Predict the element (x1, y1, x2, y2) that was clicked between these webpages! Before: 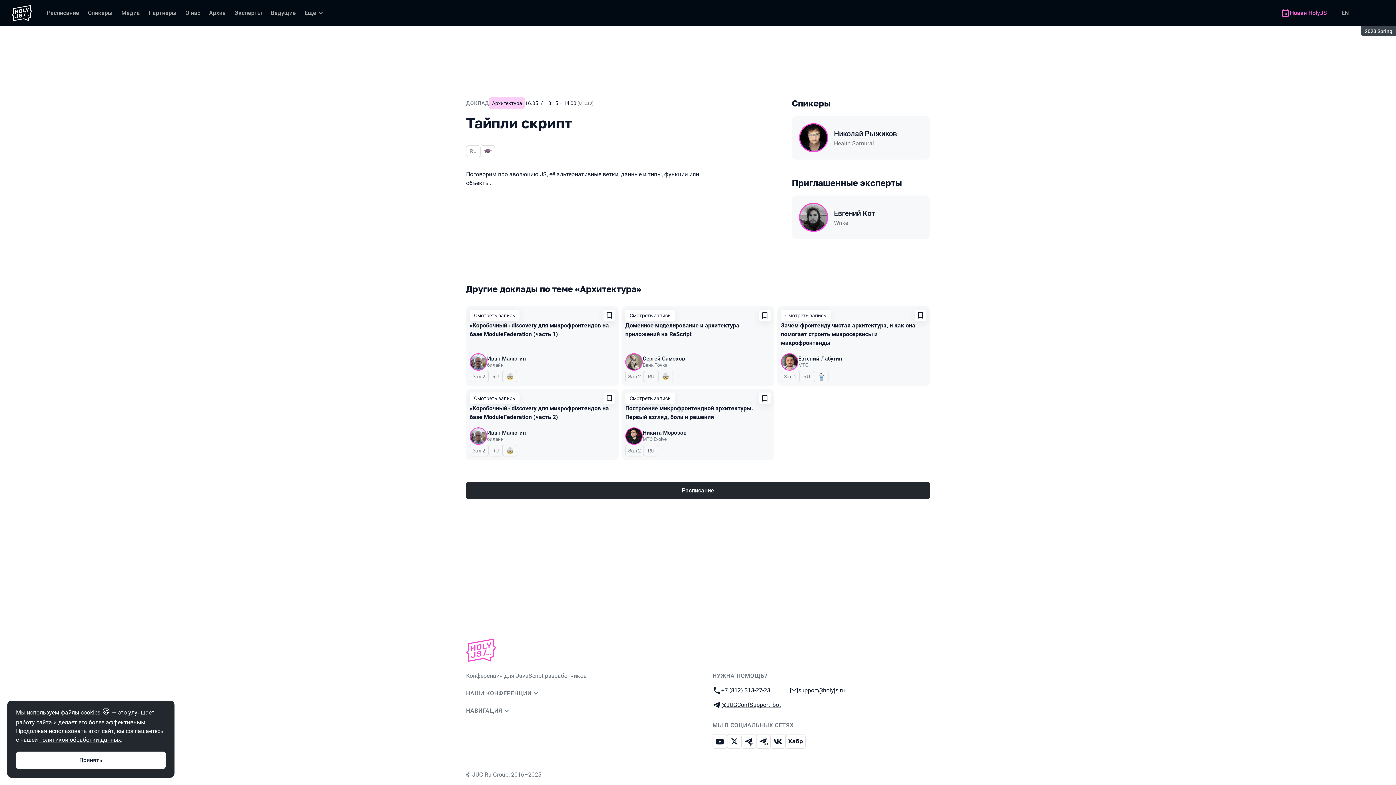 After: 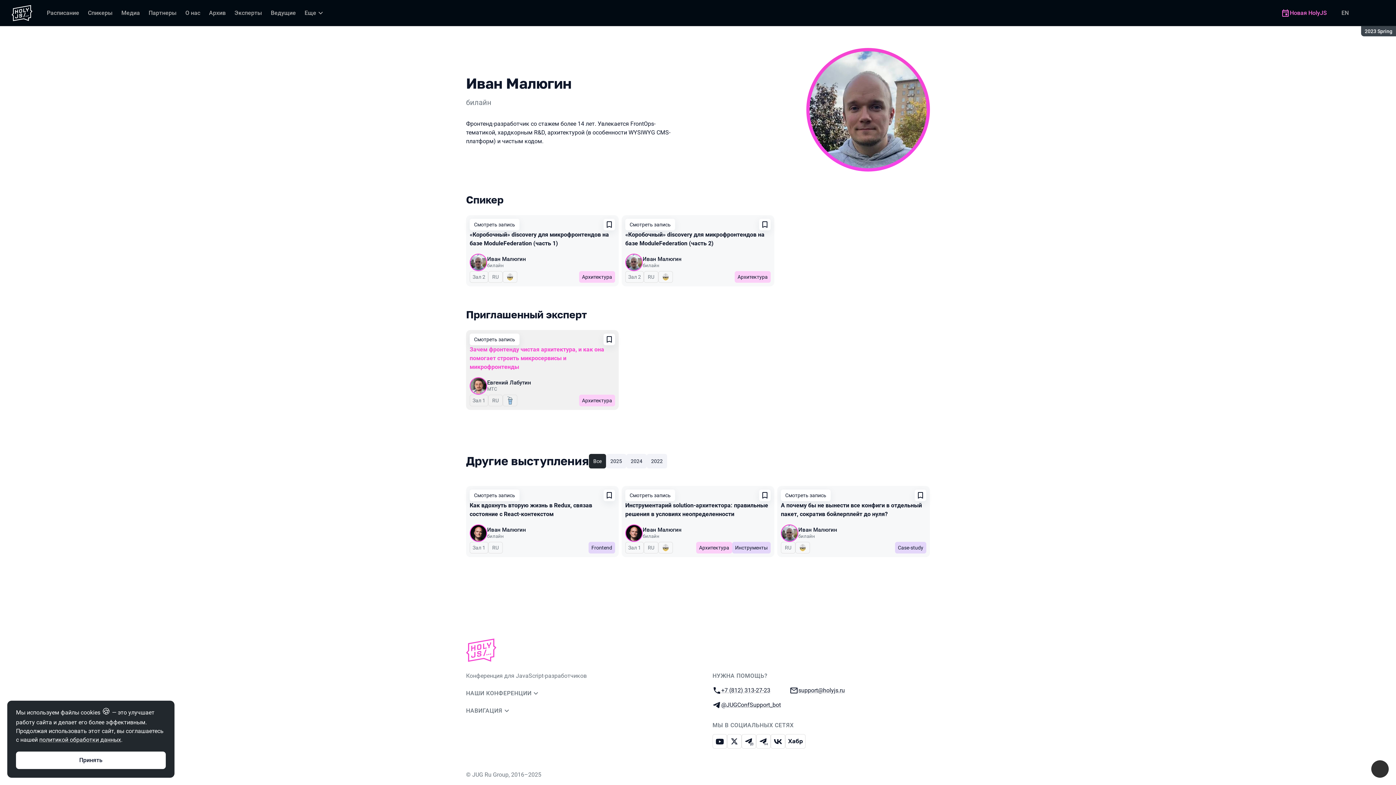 Action: bbox: (487, 356, 526, 361) label: Иван Малюгин